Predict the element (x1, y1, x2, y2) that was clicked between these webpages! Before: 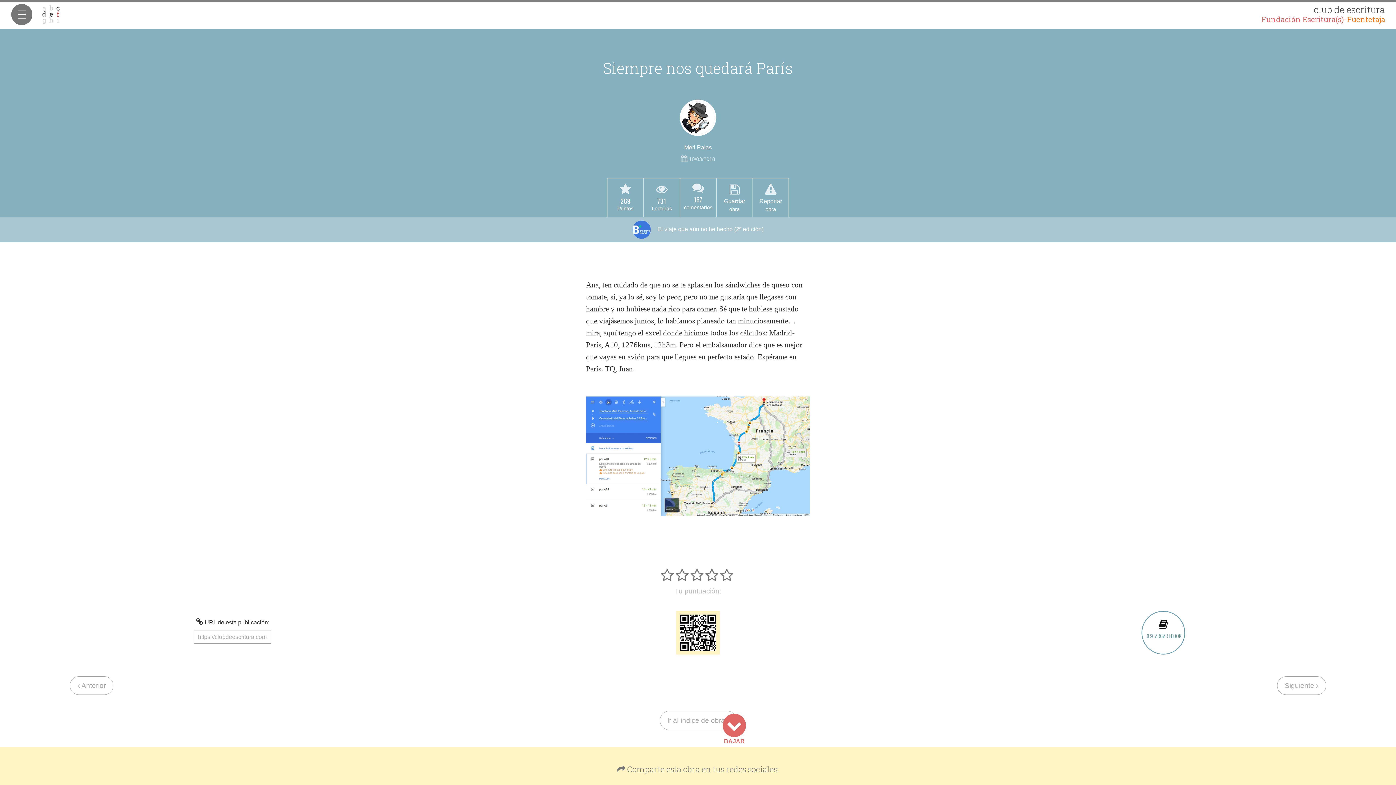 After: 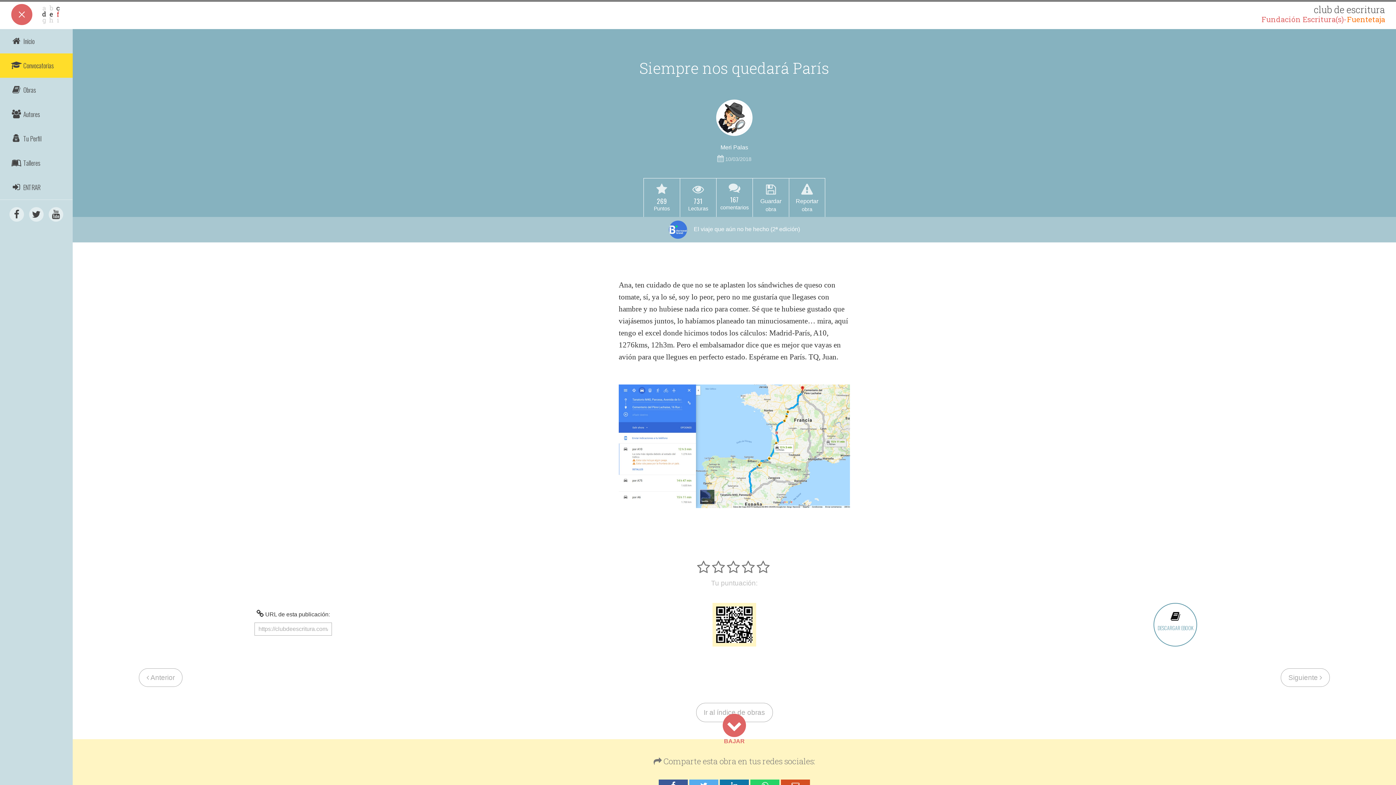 Action: label: Menú bbox: (10, 3, 32, 25)